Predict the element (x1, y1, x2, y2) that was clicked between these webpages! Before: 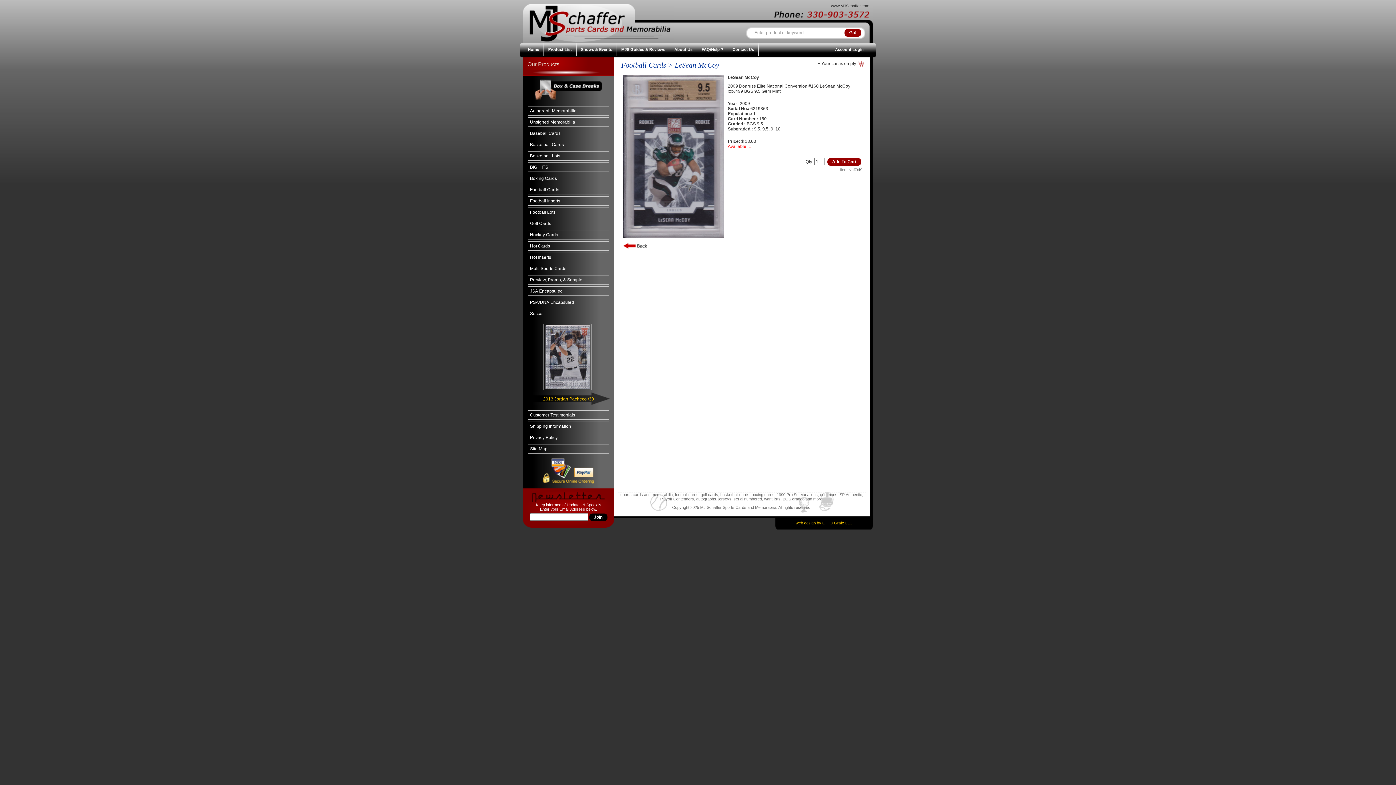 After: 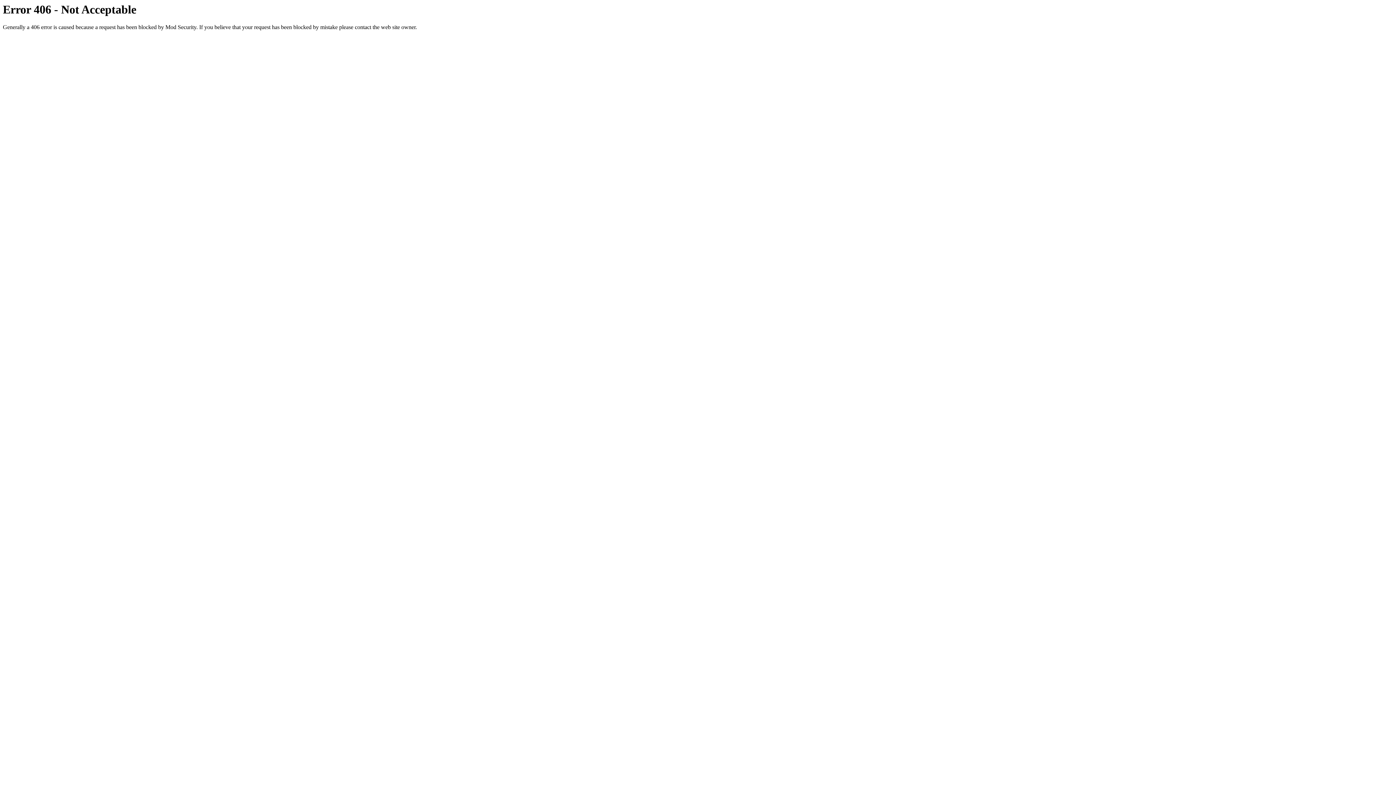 Action: bbox: (728, 42, 758, 56) label: Contact Us